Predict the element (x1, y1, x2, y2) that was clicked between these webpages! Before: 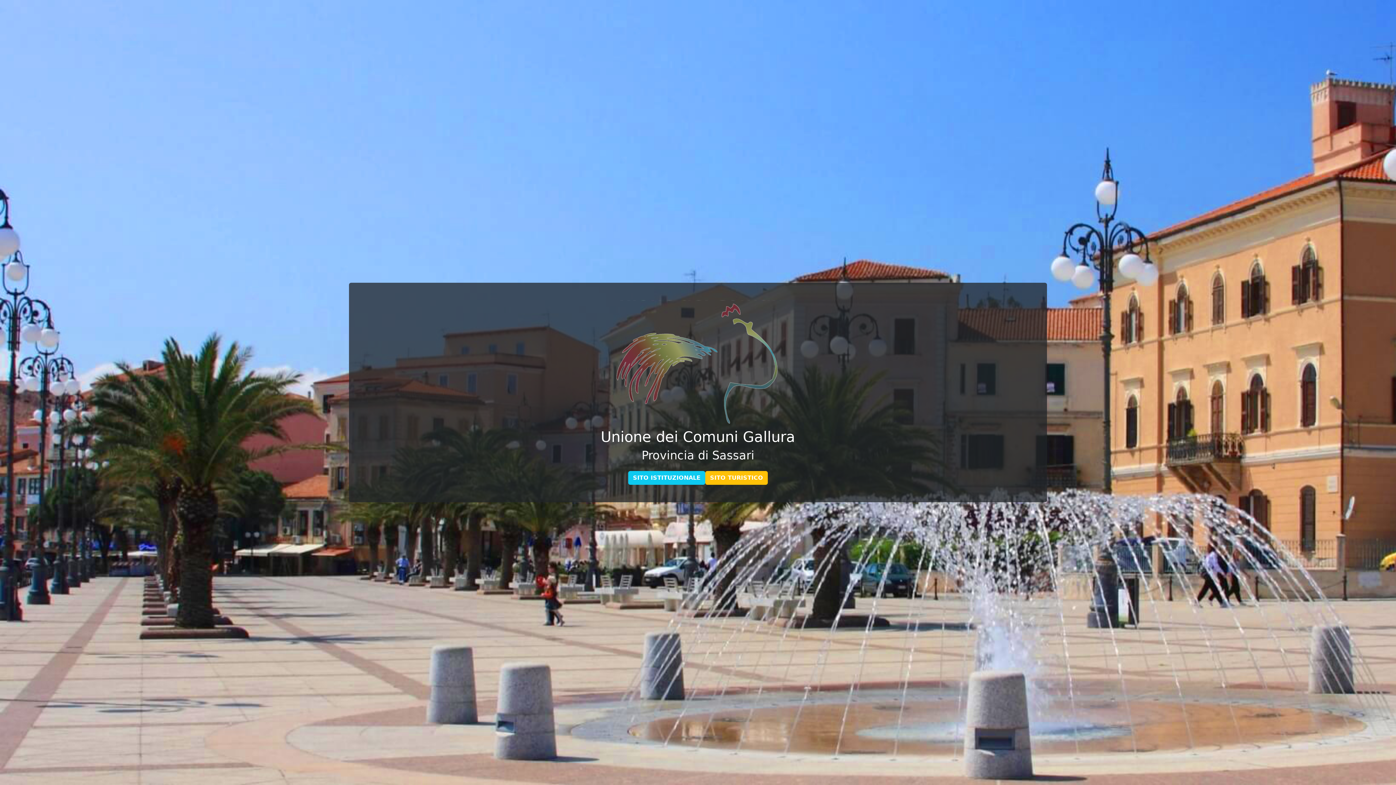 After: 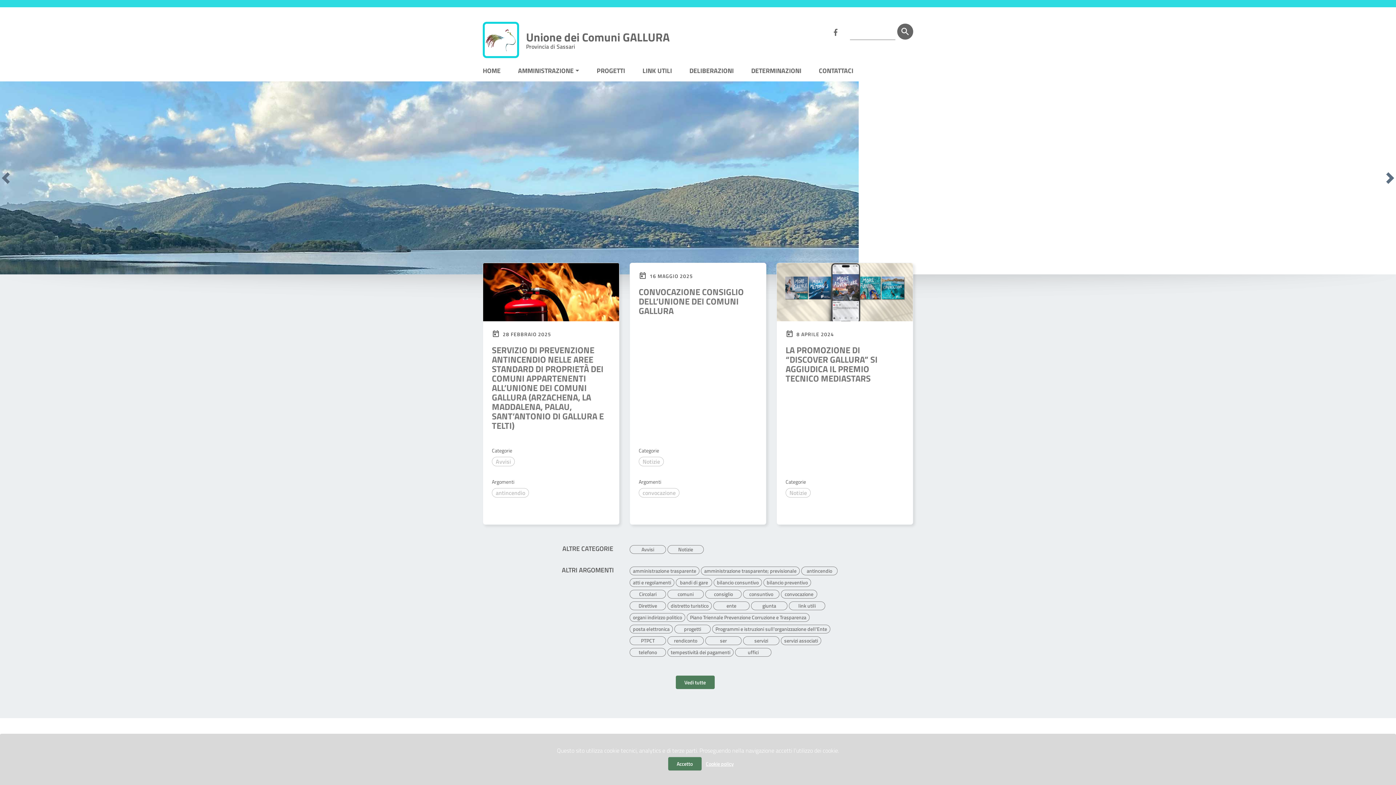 Action: label: SITO ISTITUZIONALE bbox: (628, 471, 705, 485)